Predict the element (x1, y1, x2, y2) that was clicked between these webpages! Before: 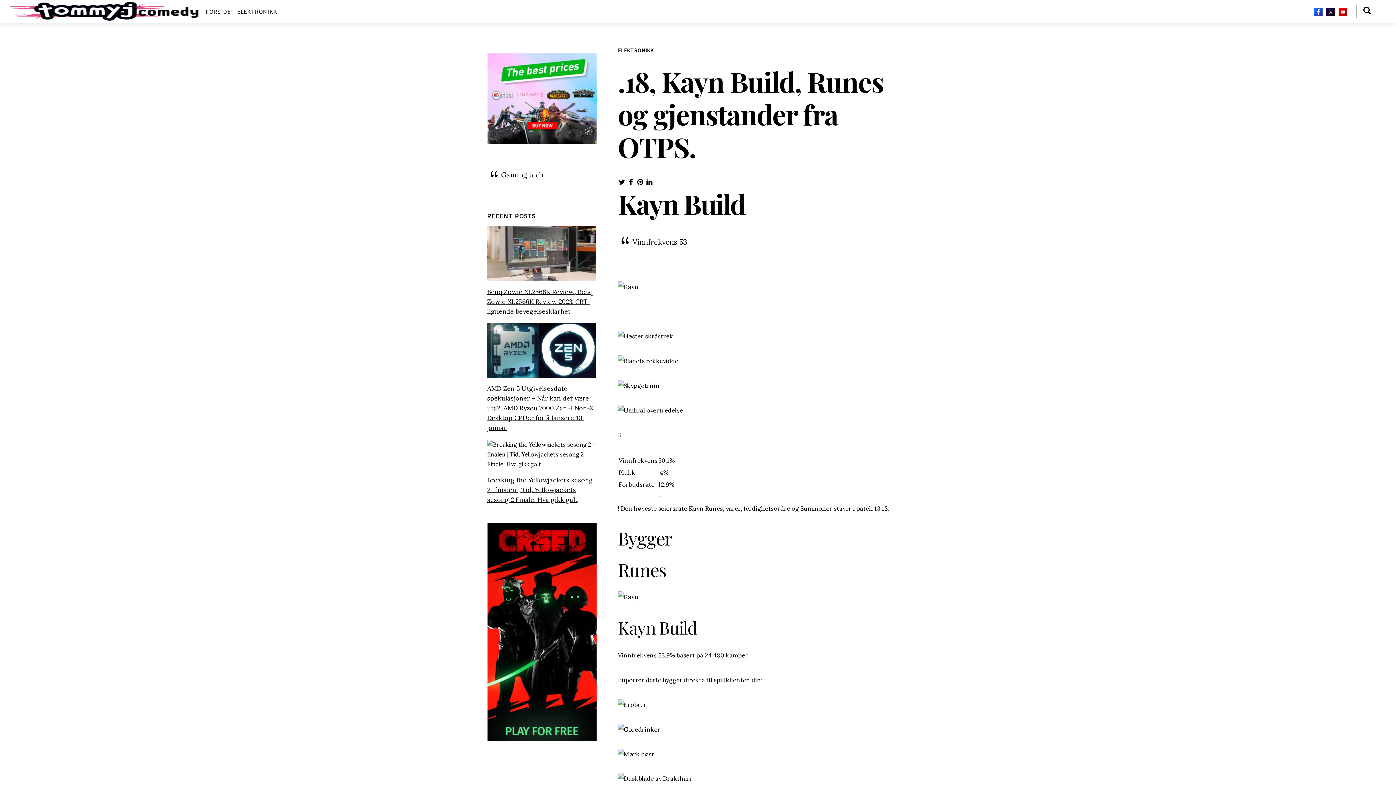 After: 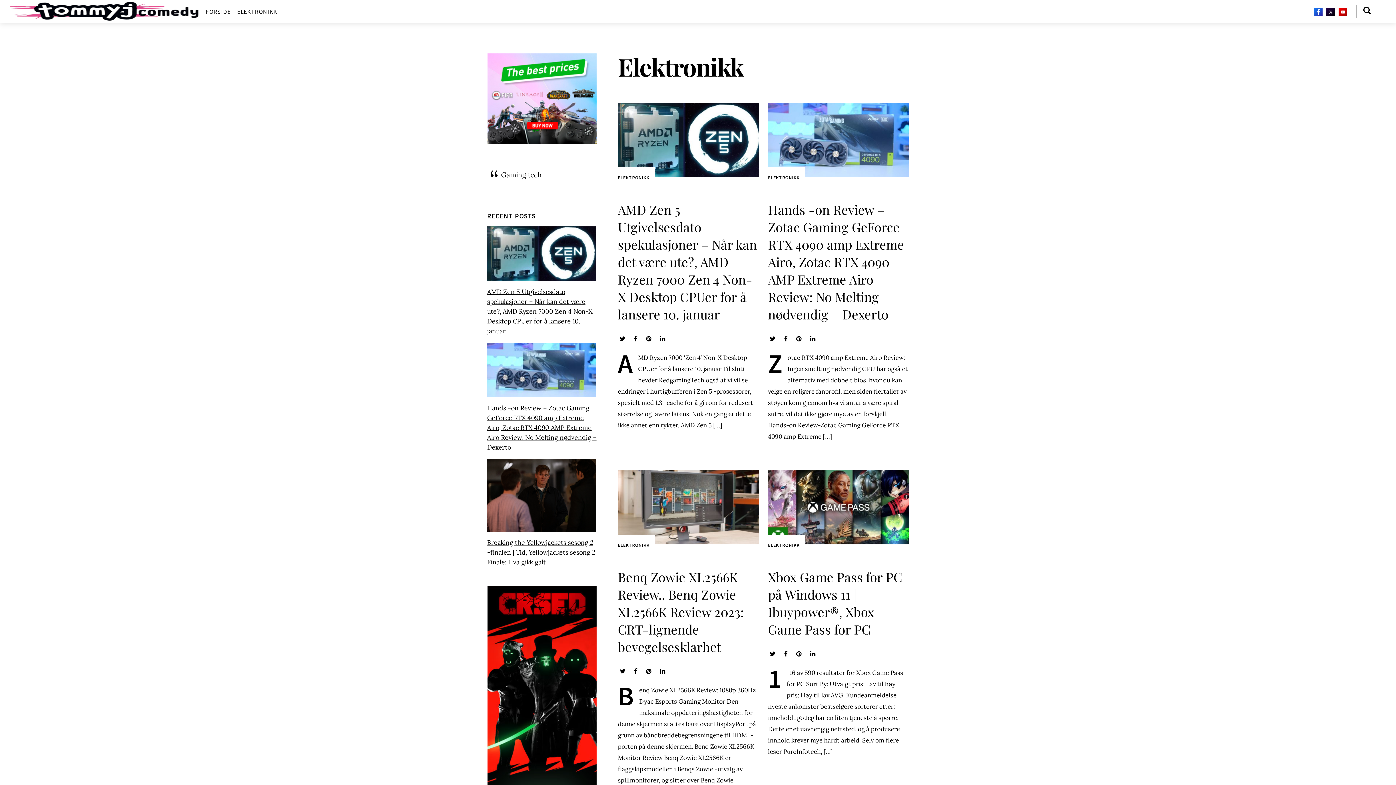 Action: label: ELEKTRONIKK bbox: (618, 46, 653, 53)